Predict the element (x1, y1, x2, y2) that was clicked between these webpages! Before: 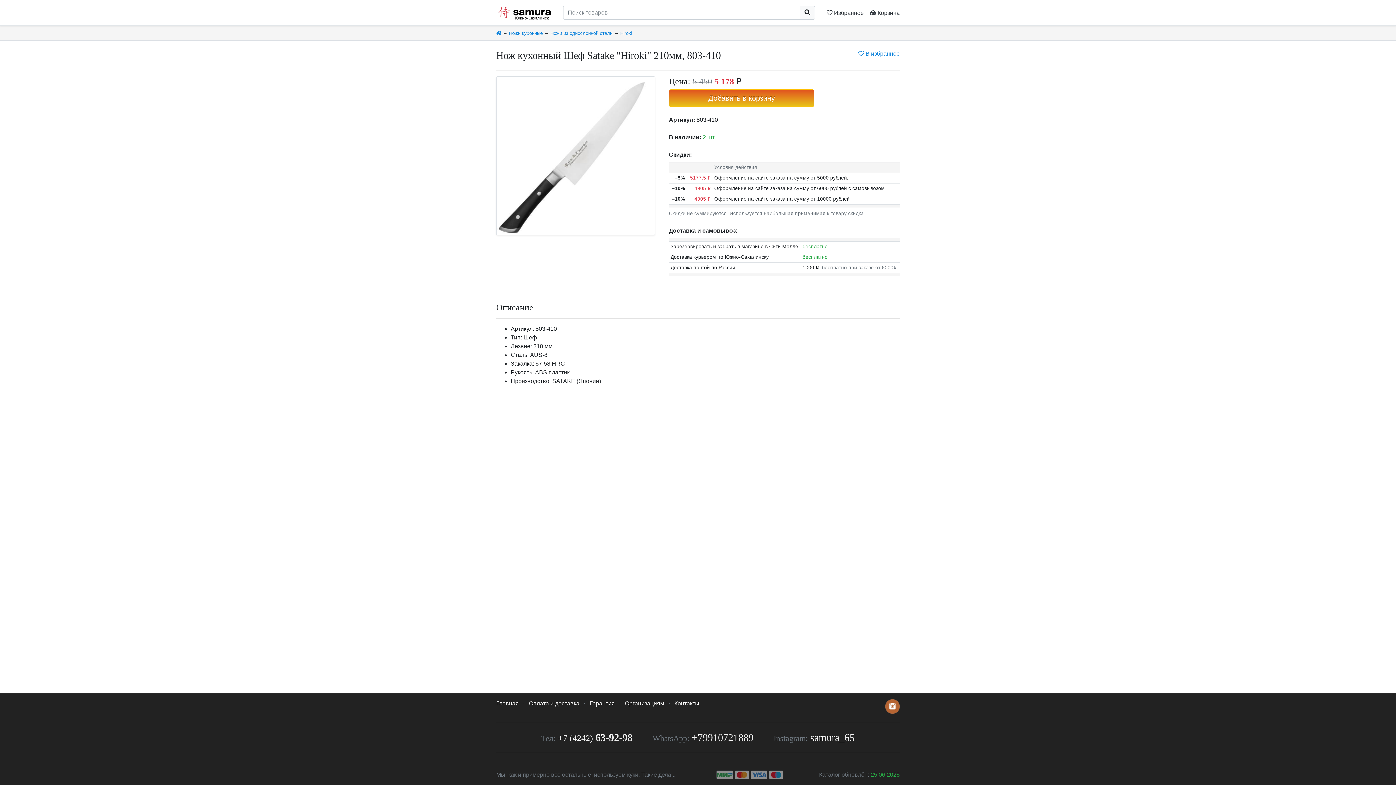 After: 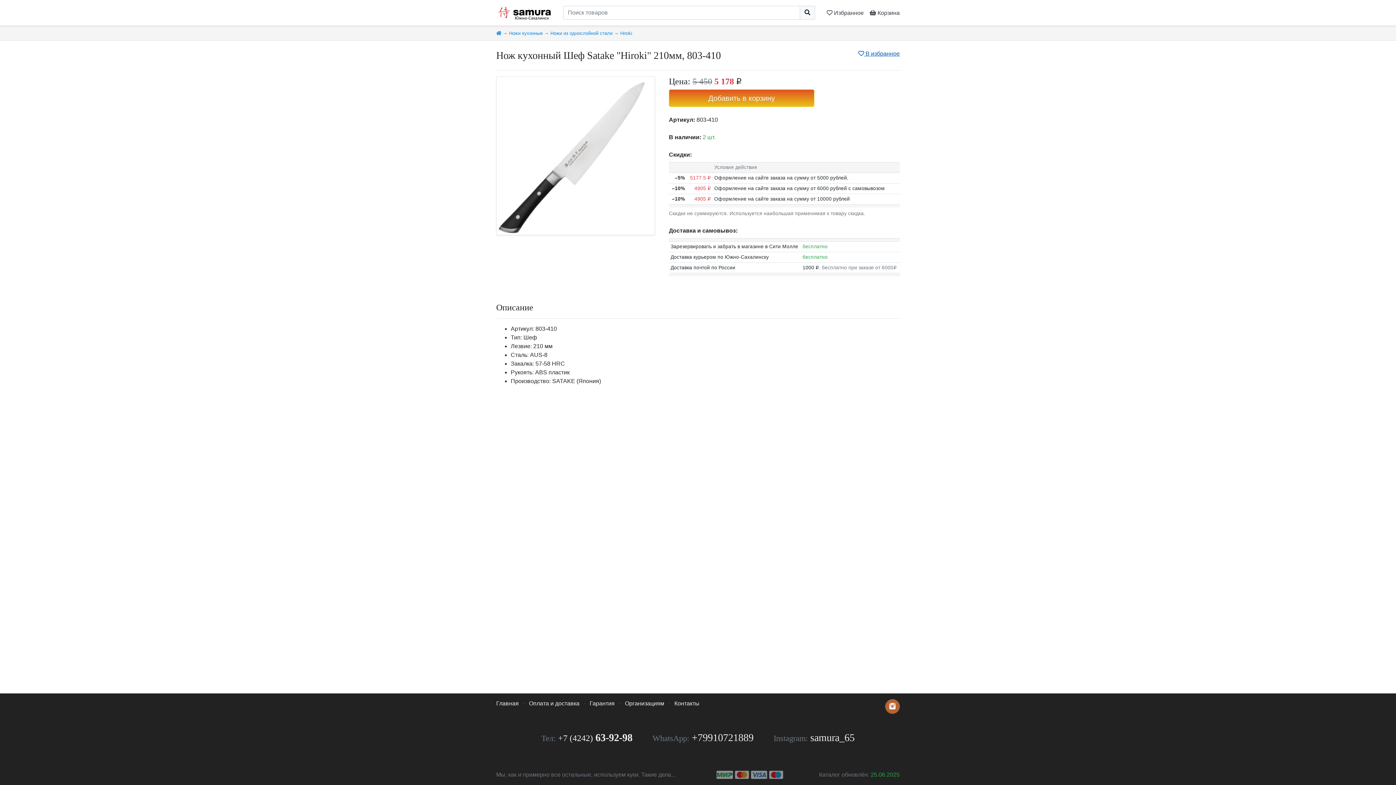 Action: label:  В избранное bbox: (858, 50, 900, 56)